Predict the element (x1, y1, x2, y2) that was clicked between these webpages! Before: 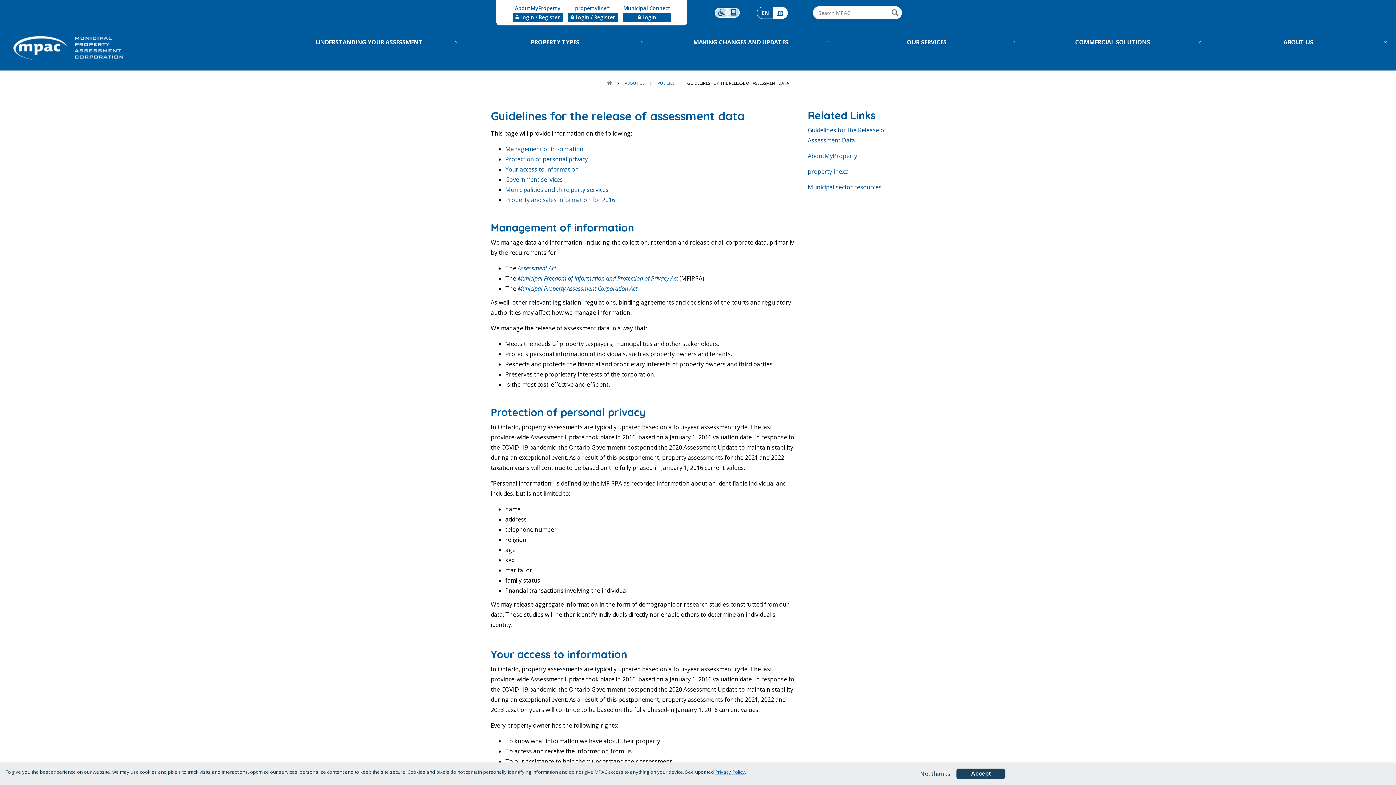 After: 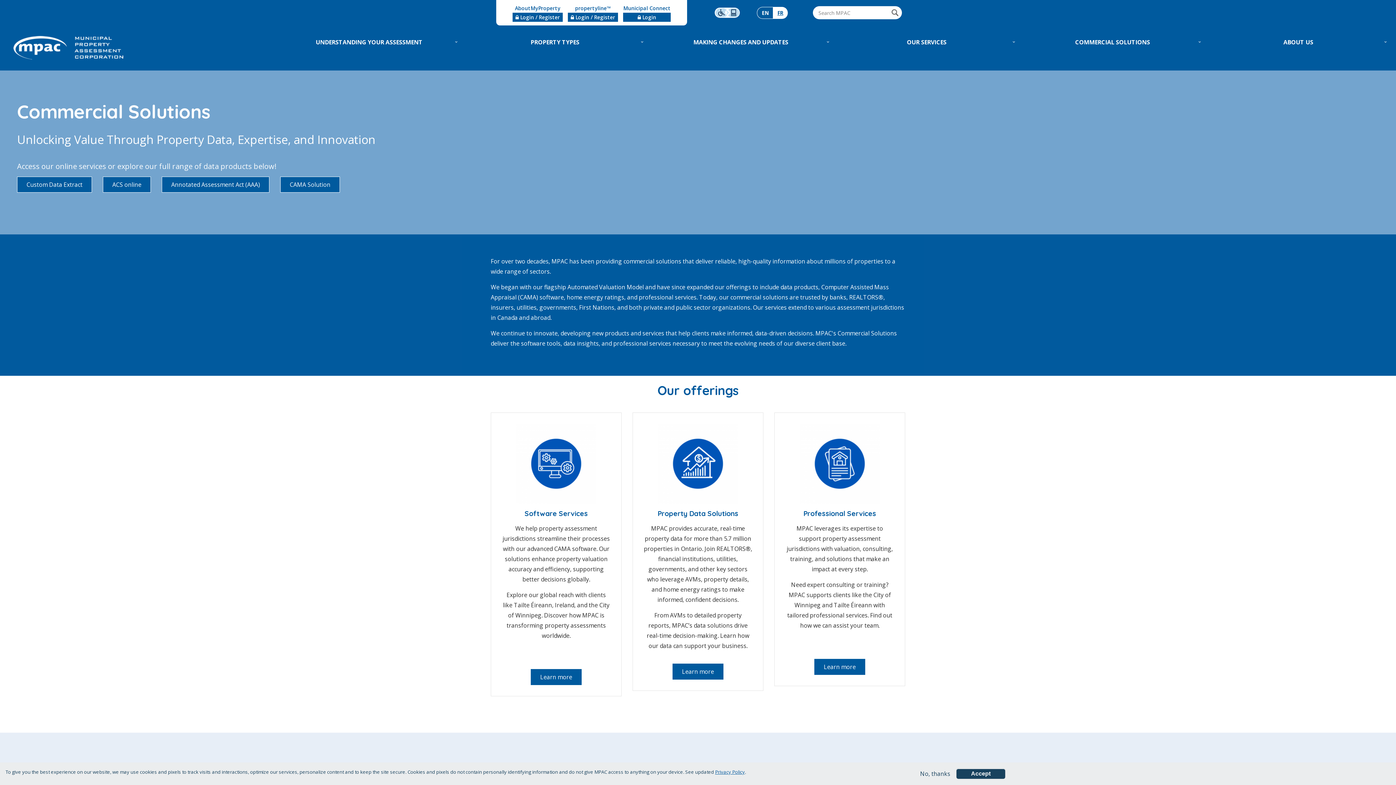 Action: label: COMMERCIAL SOLUTIONS
» bbox: (1021, 33, 1204, 50)